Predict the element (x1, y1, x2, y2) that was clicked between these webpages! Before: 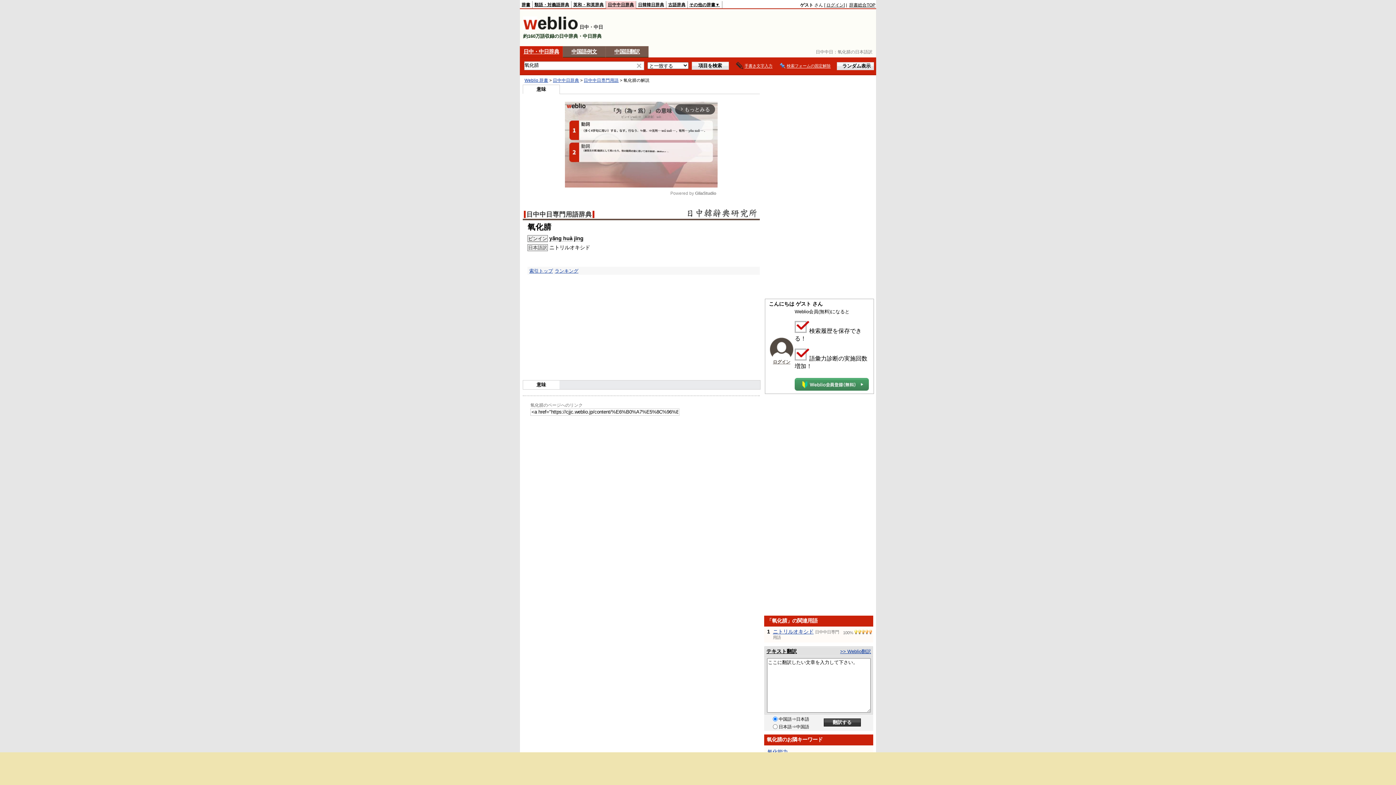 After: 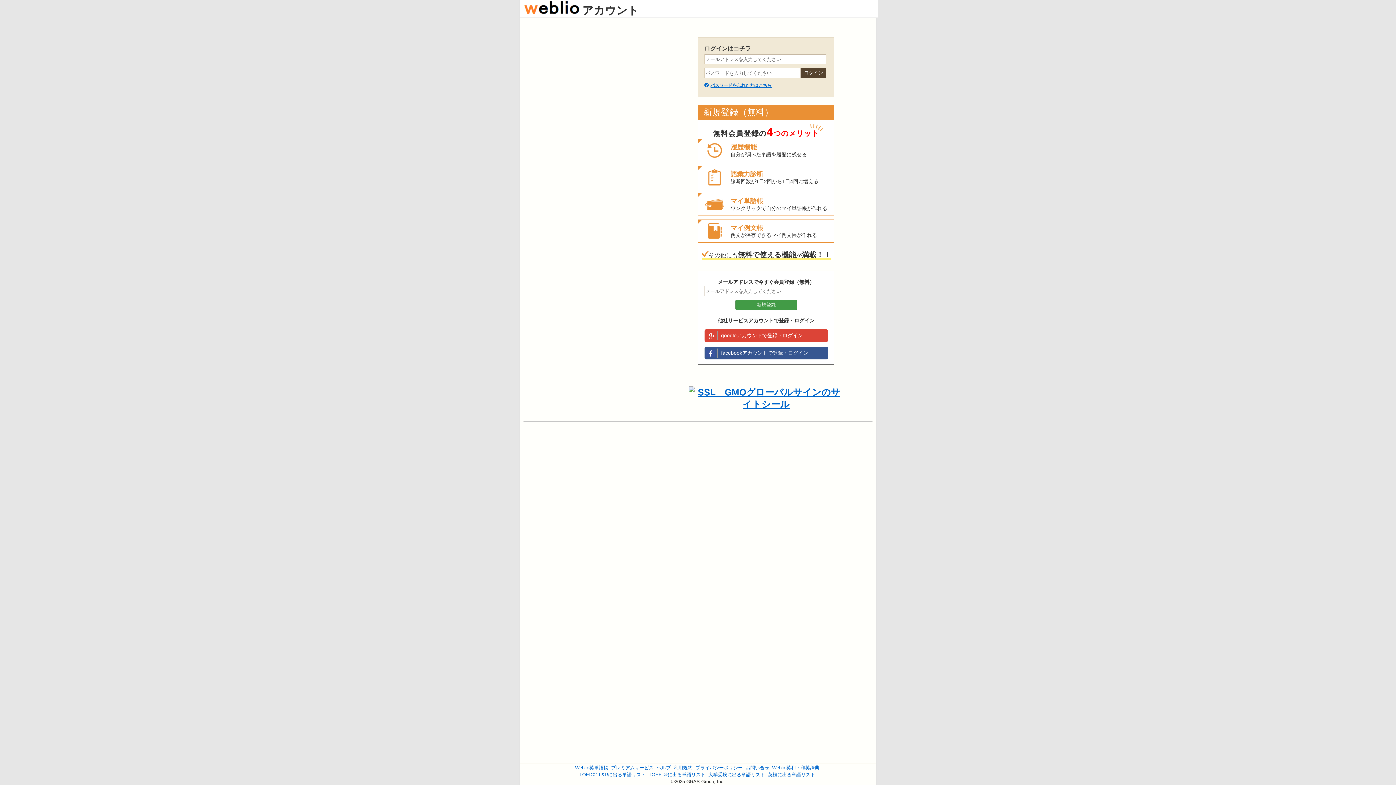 Action: bbox: (770, 354, 793, 360)